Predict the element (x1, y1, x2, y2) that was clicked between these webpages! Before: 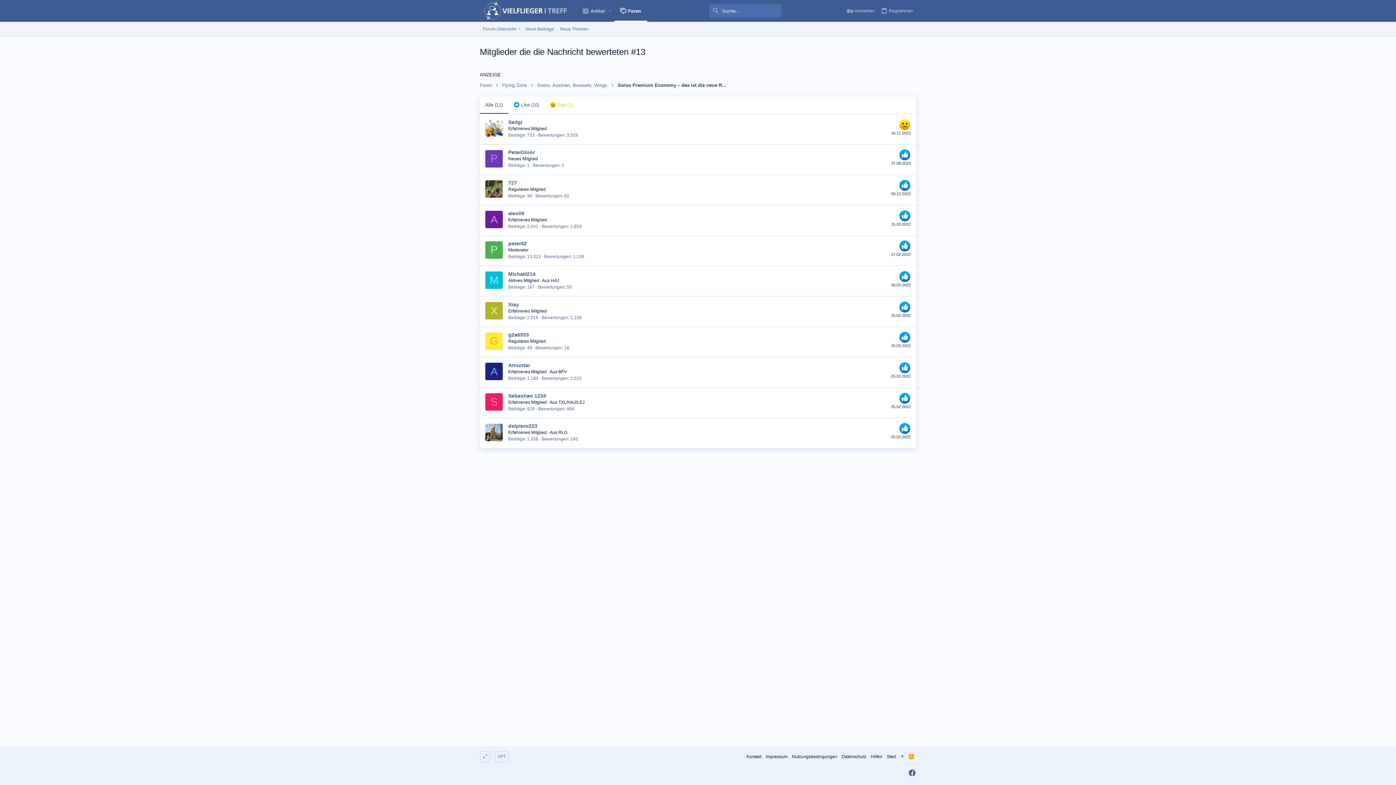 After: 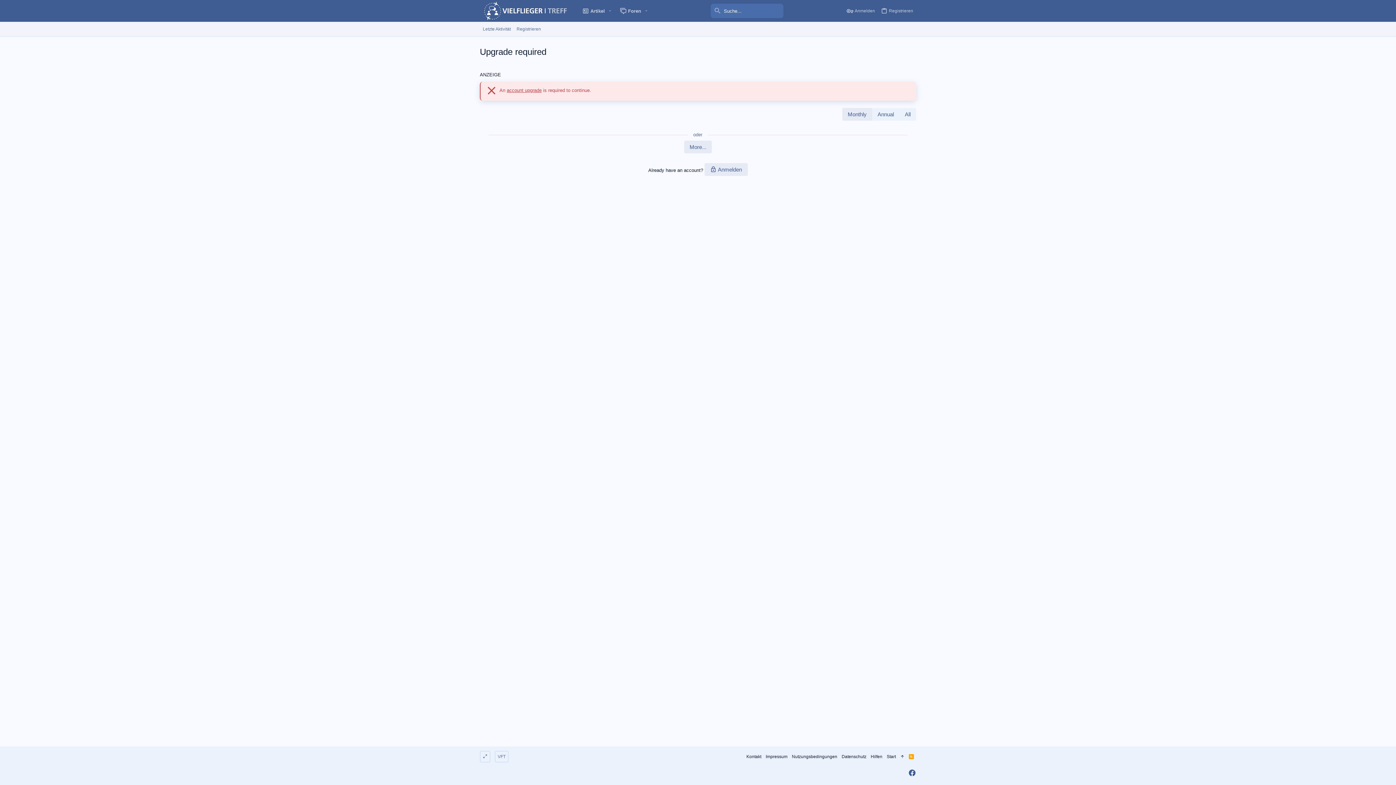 Action: label: peter42 bbox: (508, 240, 526, 246)